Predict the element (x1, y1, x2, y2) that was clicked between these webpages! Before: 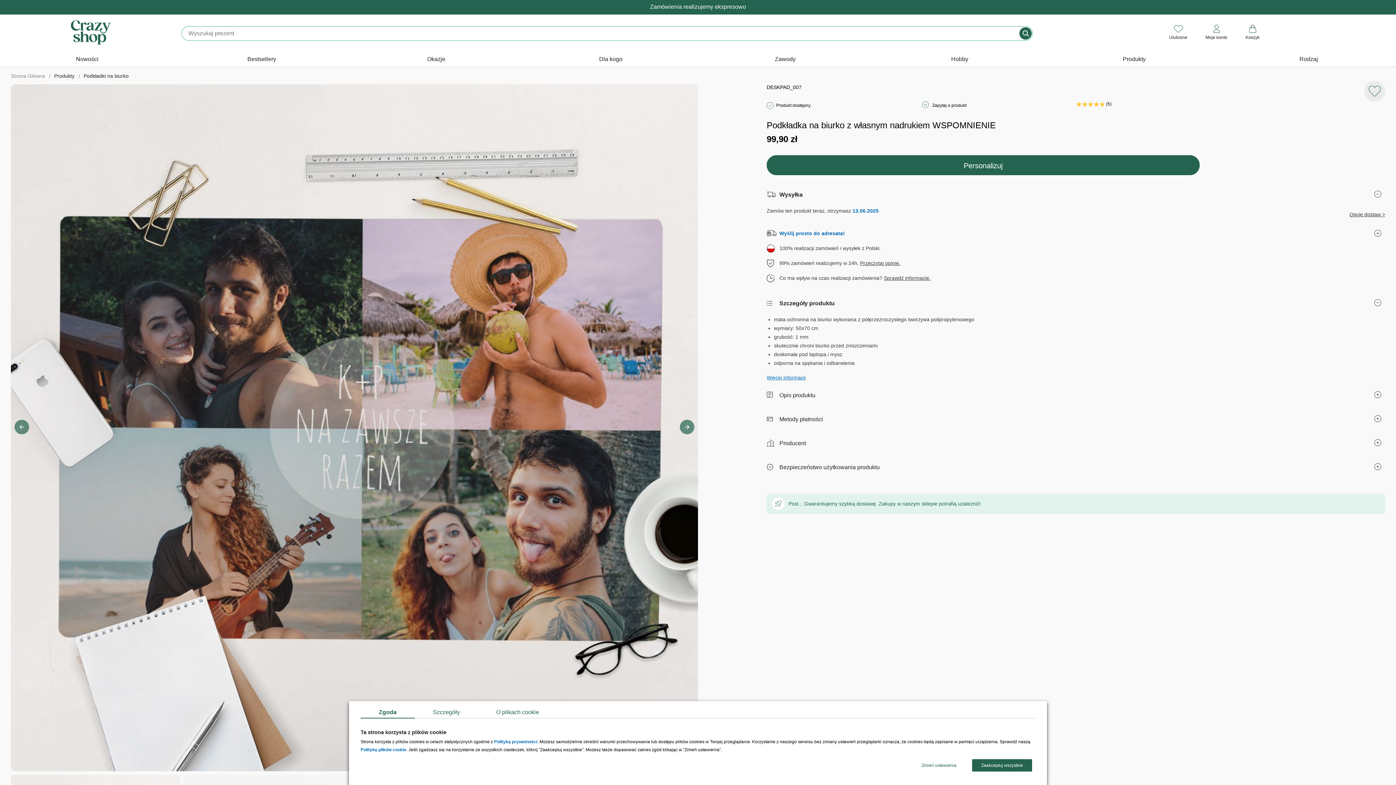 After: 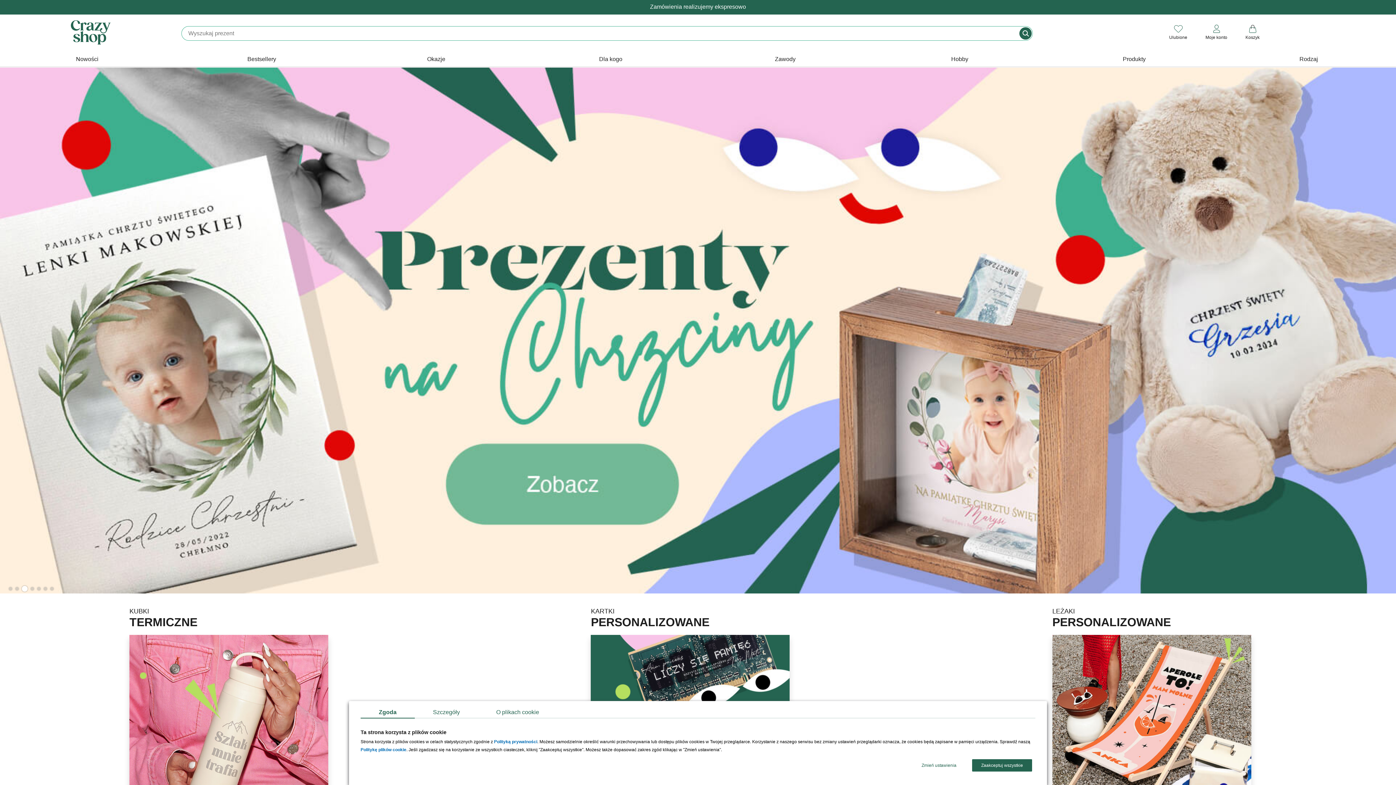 Action: bbox: (10, 73, 45, 78) label: Strona Główna